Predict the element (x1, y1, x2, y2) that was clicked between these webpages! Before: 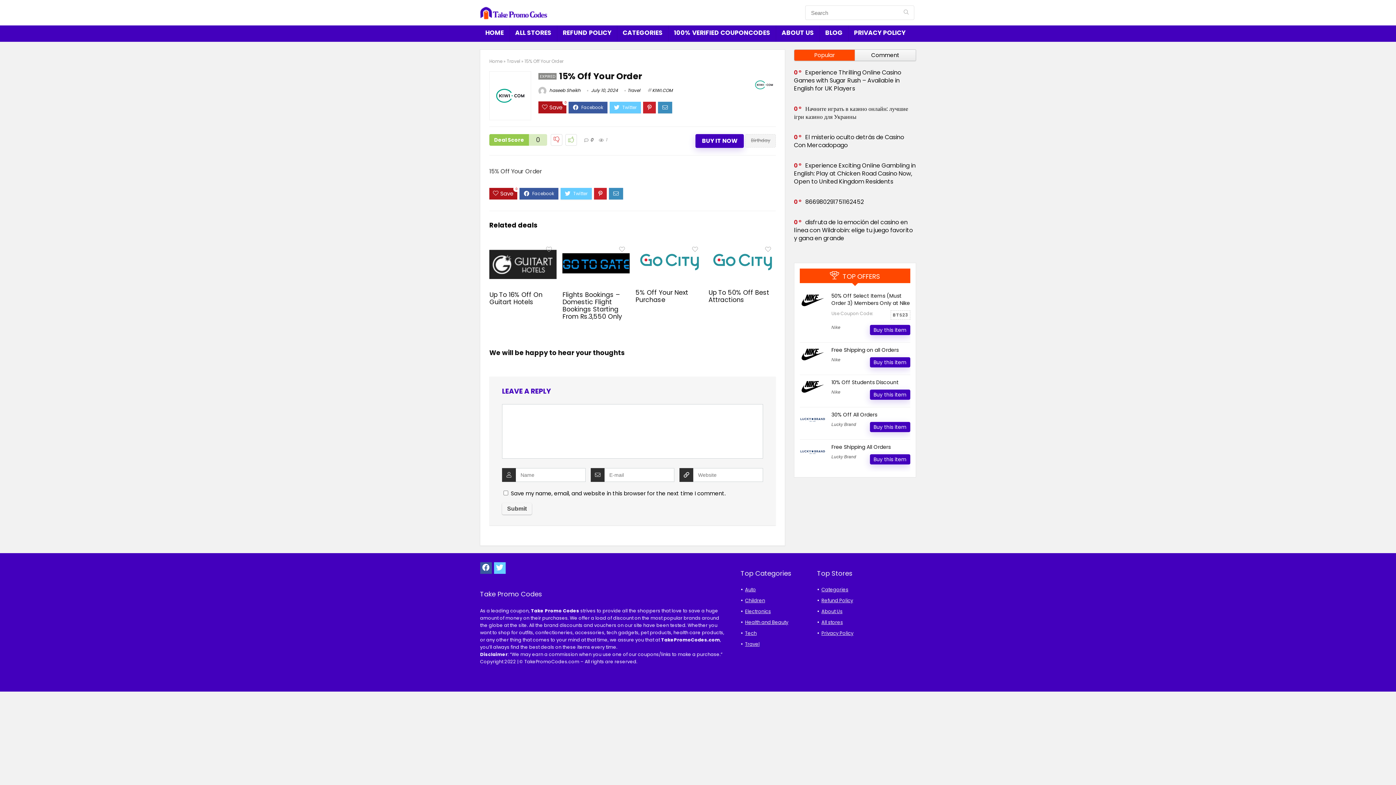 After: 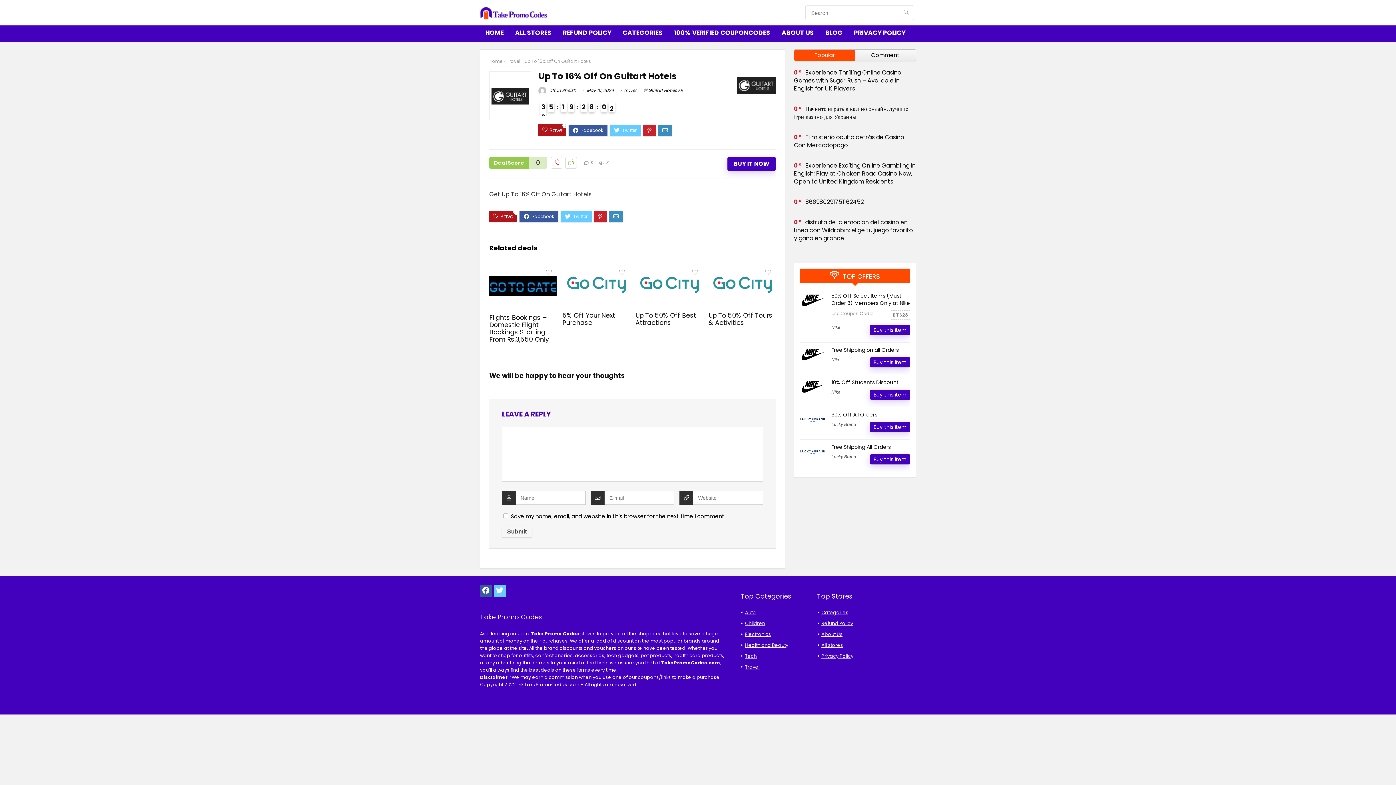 Action: bbox: (489, 290, 542, 306) label: Up To 16% Off On Guitart Hotels